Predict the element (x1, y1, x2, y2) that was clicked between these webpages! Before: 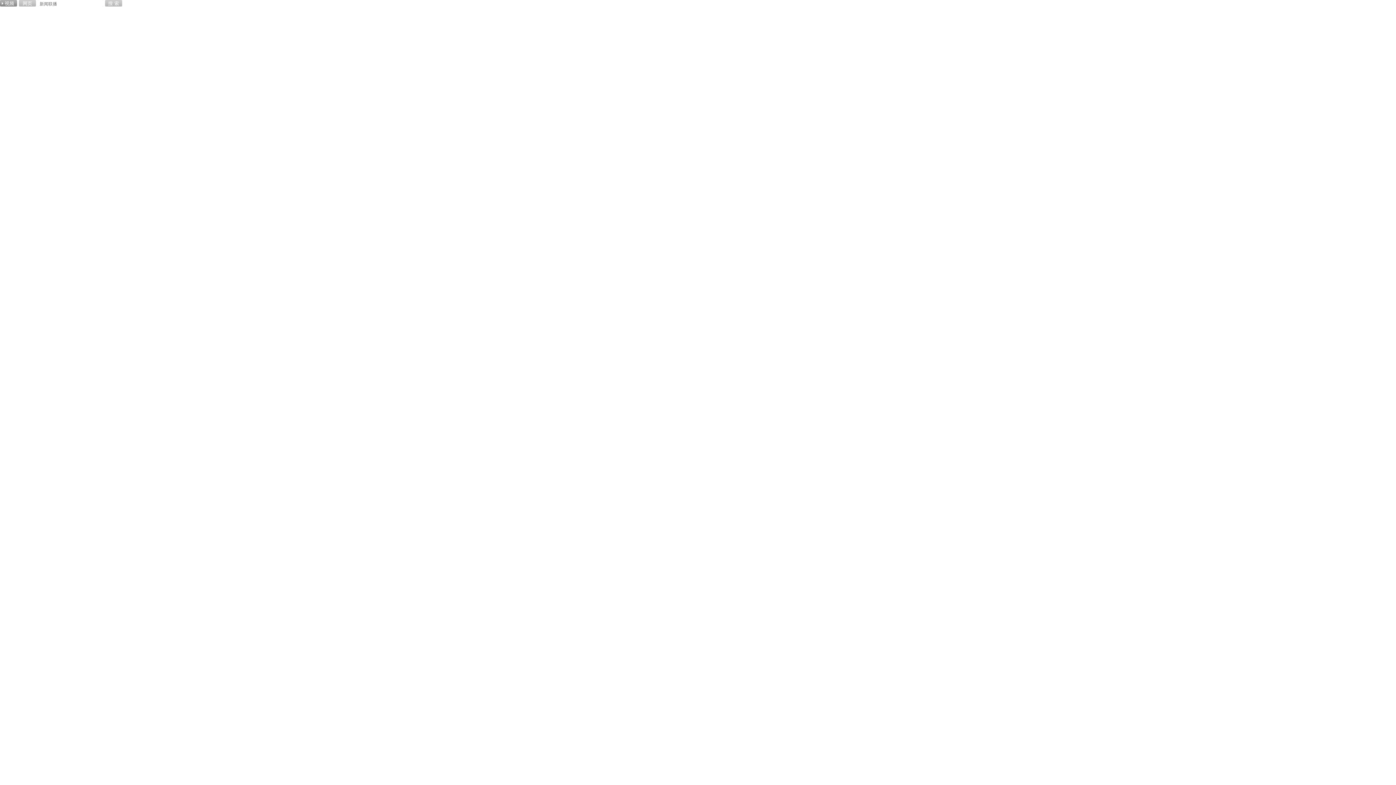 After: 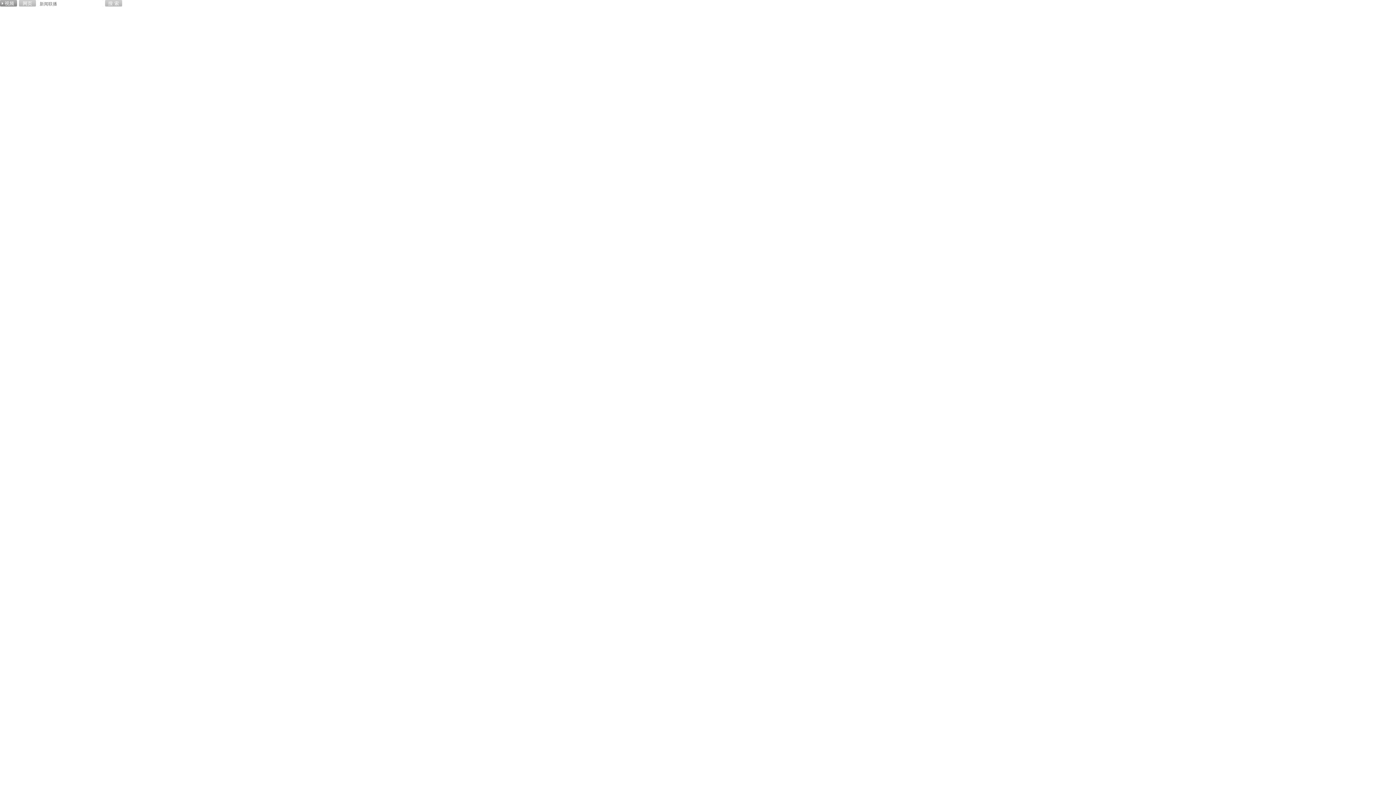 Action: label: 搜 索 bbox: (105, 0, 122, 6)